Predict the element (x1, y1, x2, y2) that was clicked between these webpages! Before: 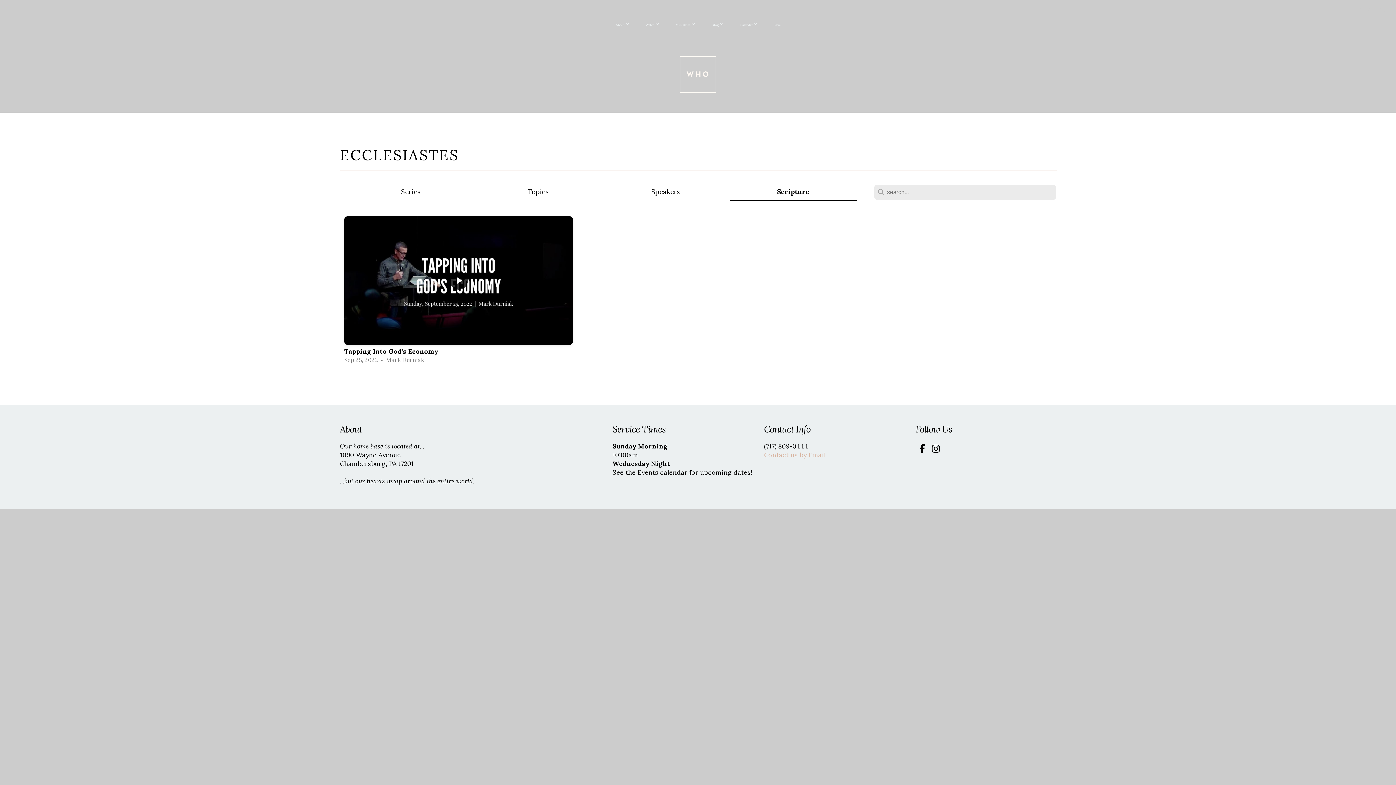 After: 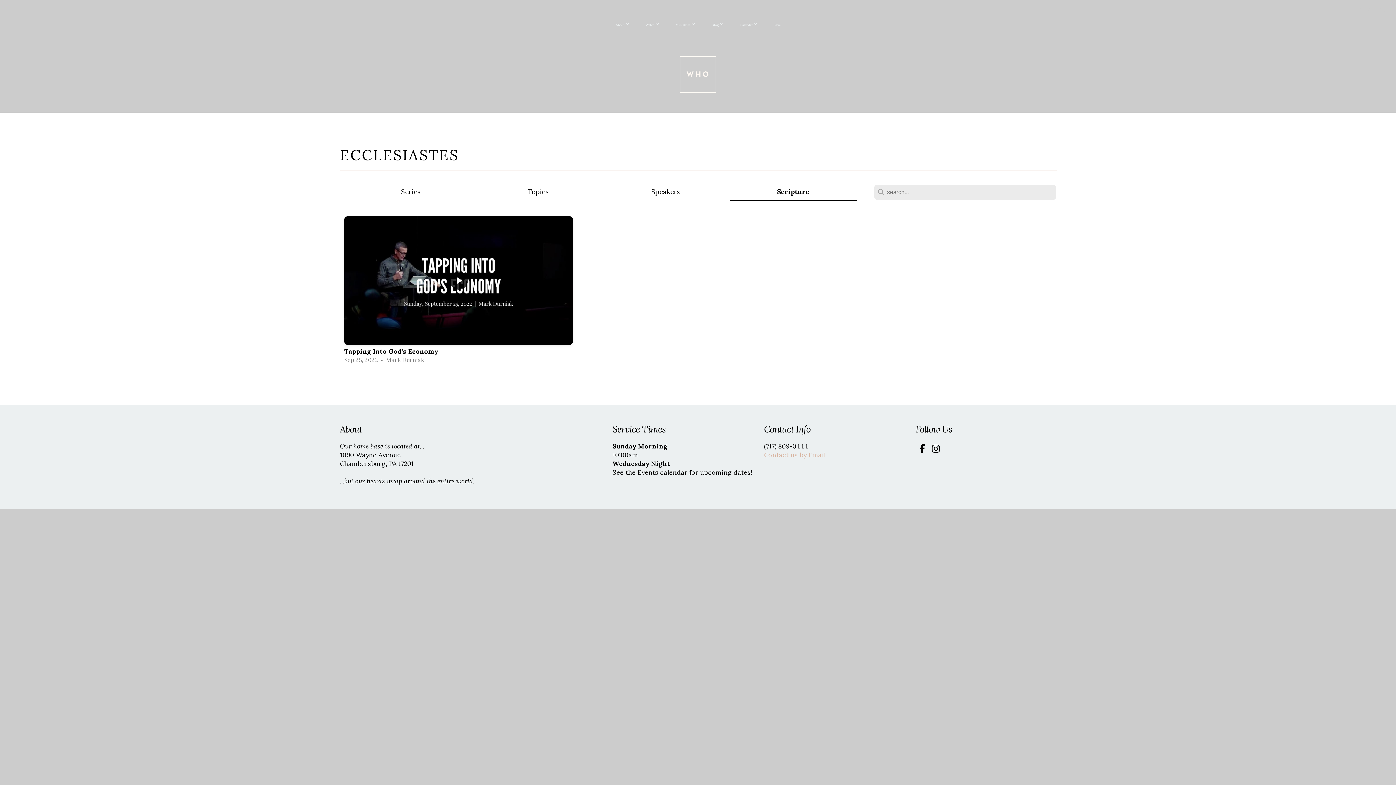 Action: bbox: (1366, 5, 1376, 16)